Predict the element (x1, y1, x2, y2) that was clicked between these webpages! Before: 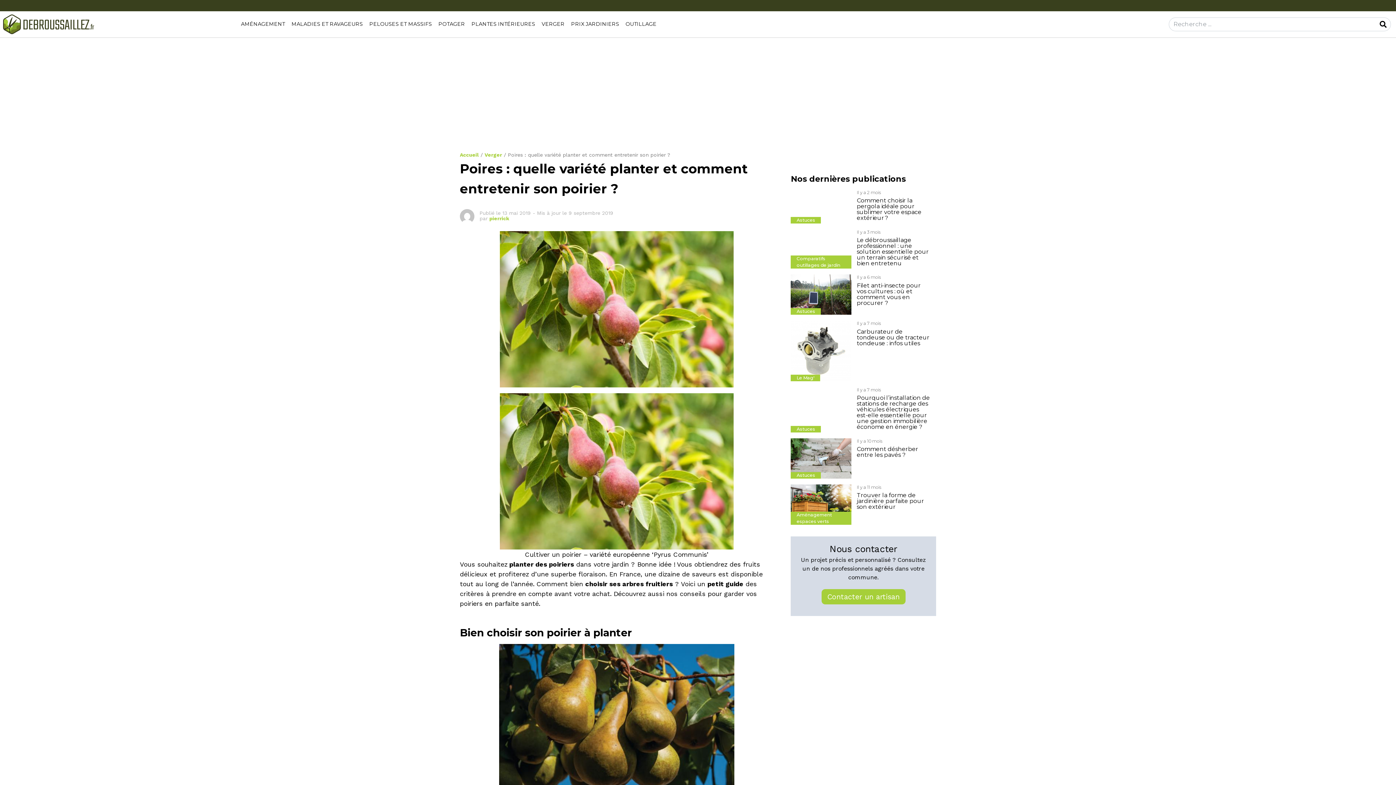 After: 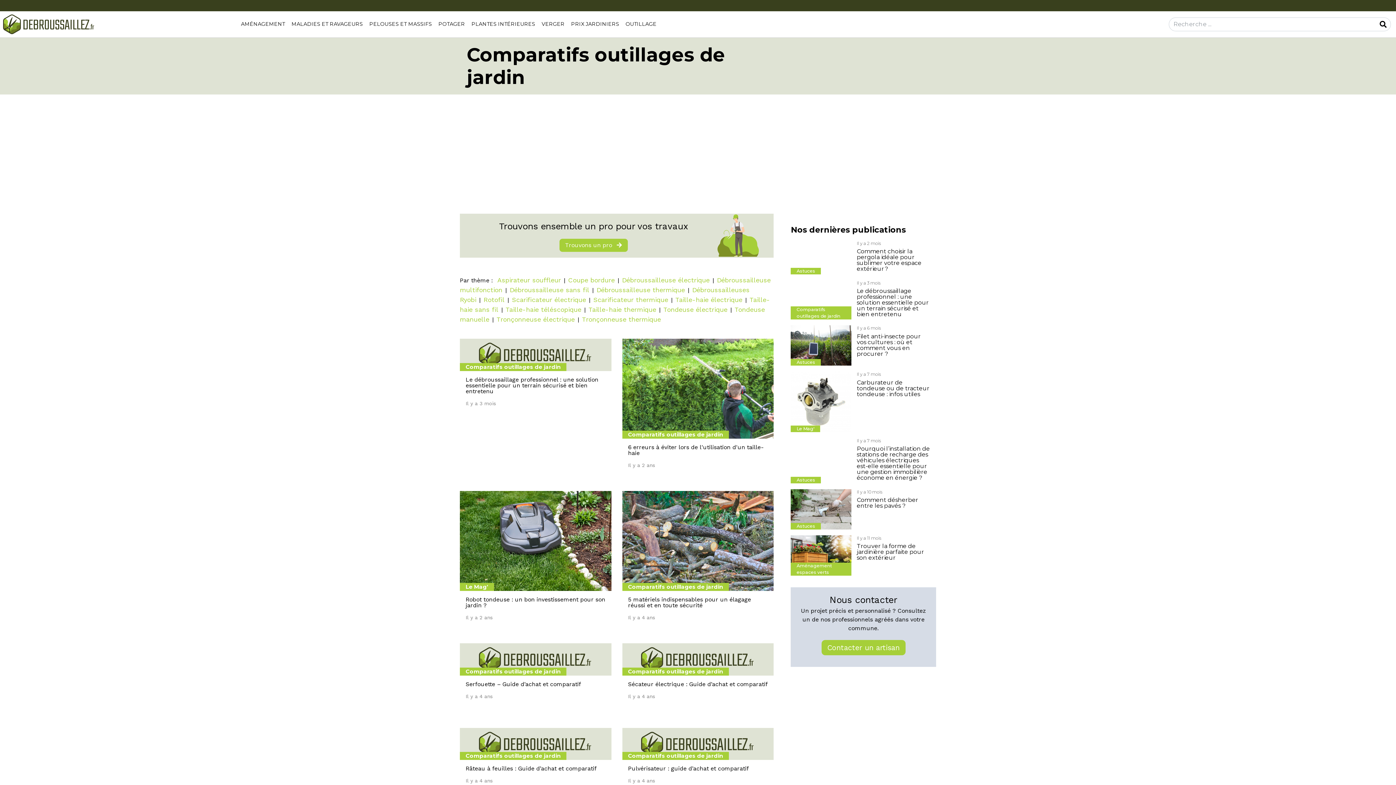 Action: label: OUTILLAGE bbox: (623, 20, 659, 28)